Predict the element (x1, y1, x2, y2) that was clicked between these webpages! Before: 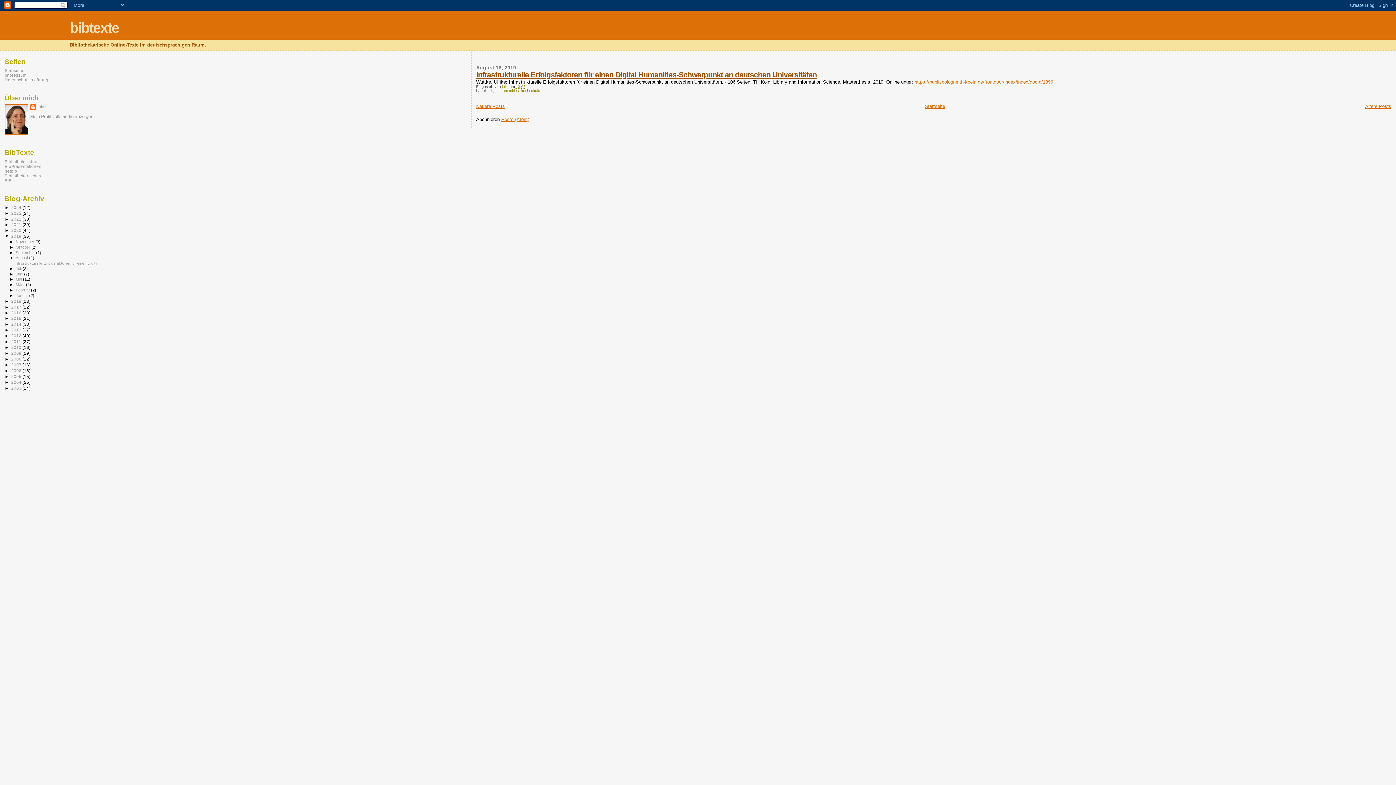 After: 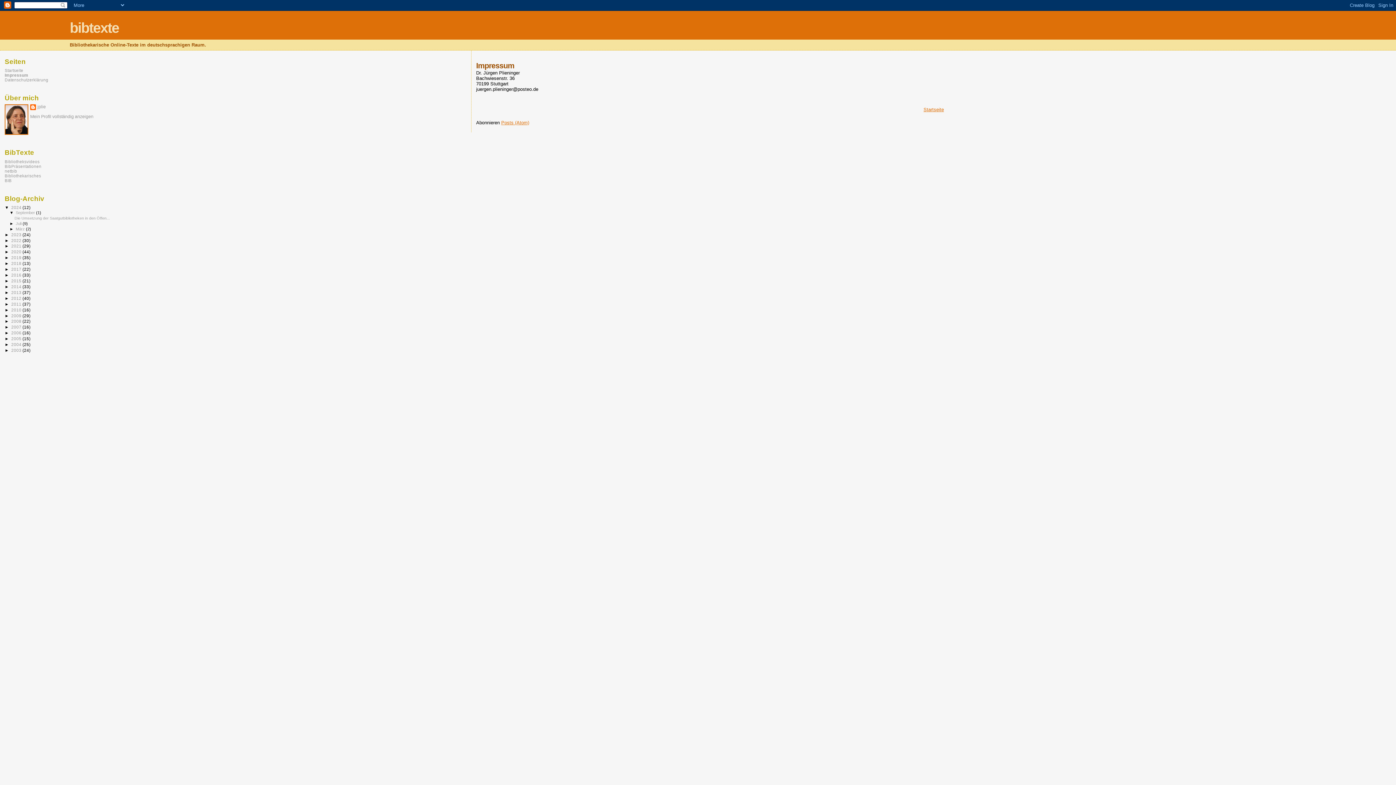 Action: bbox: (4, 72, 26, 77) label: Impressum